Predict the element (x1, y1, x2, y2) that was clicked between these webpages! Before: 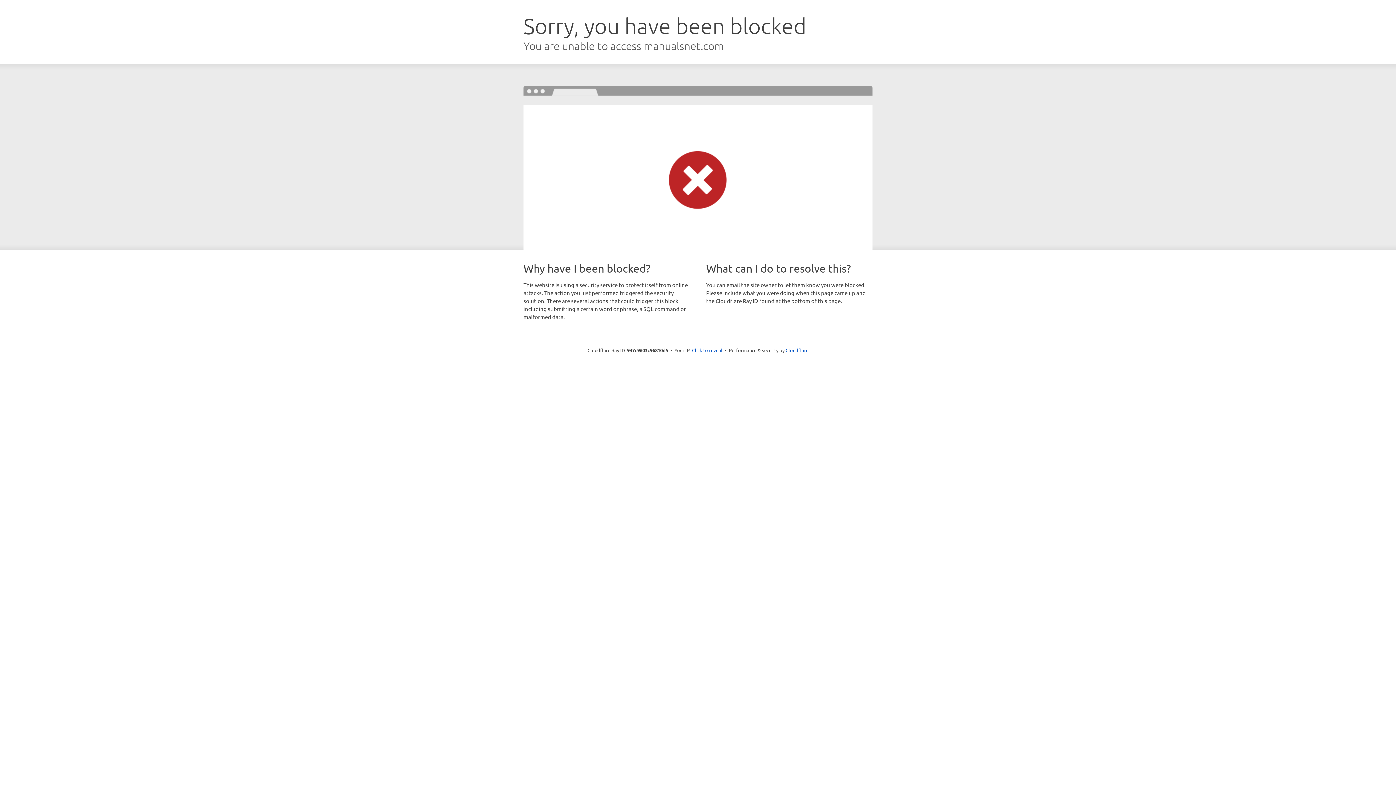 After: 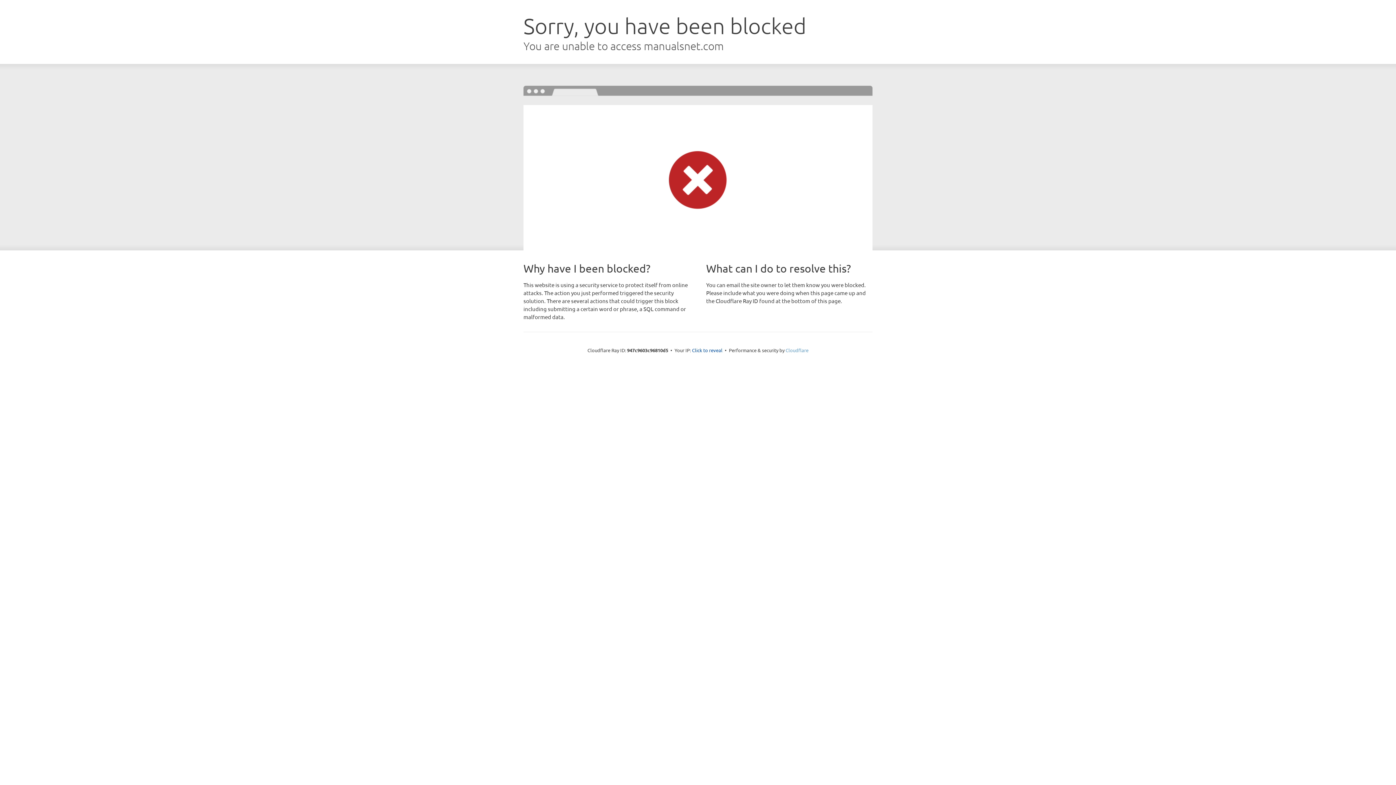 Action: bbox: (785, 347, 808, 353) label: Cloudflare